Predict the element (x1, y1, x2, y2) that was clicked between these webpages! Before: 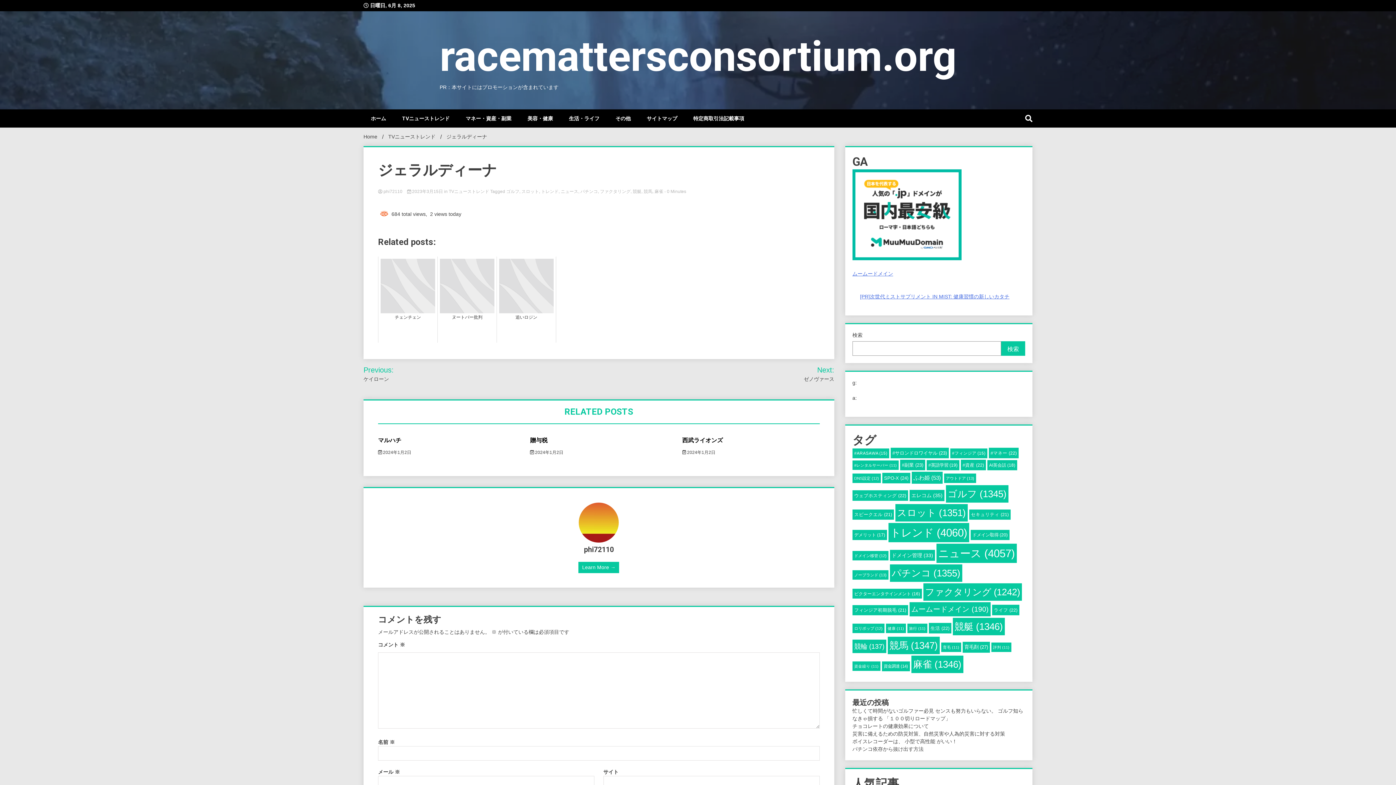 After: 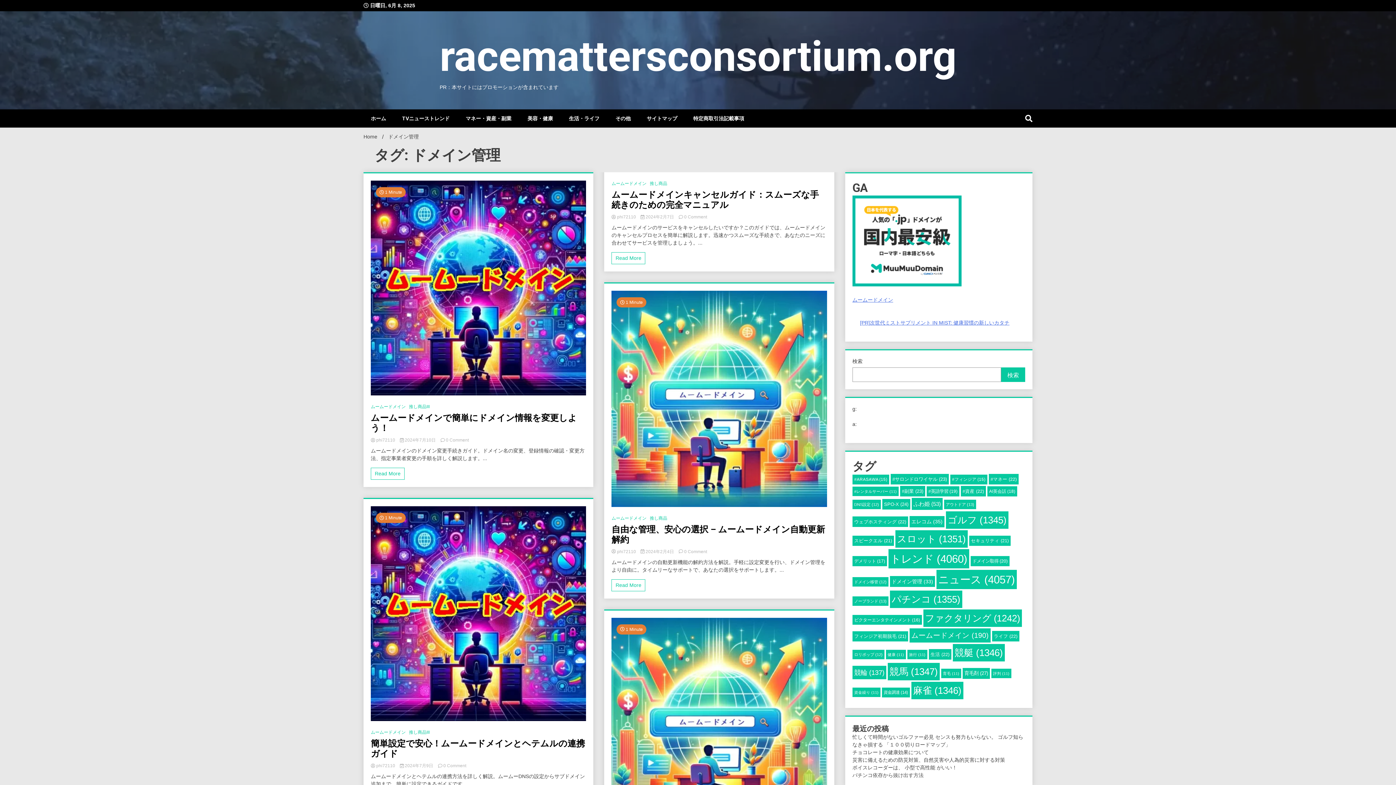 Action: bbox: (890, 550, 935, 561) label: ドメイン管理 (33個の項目)